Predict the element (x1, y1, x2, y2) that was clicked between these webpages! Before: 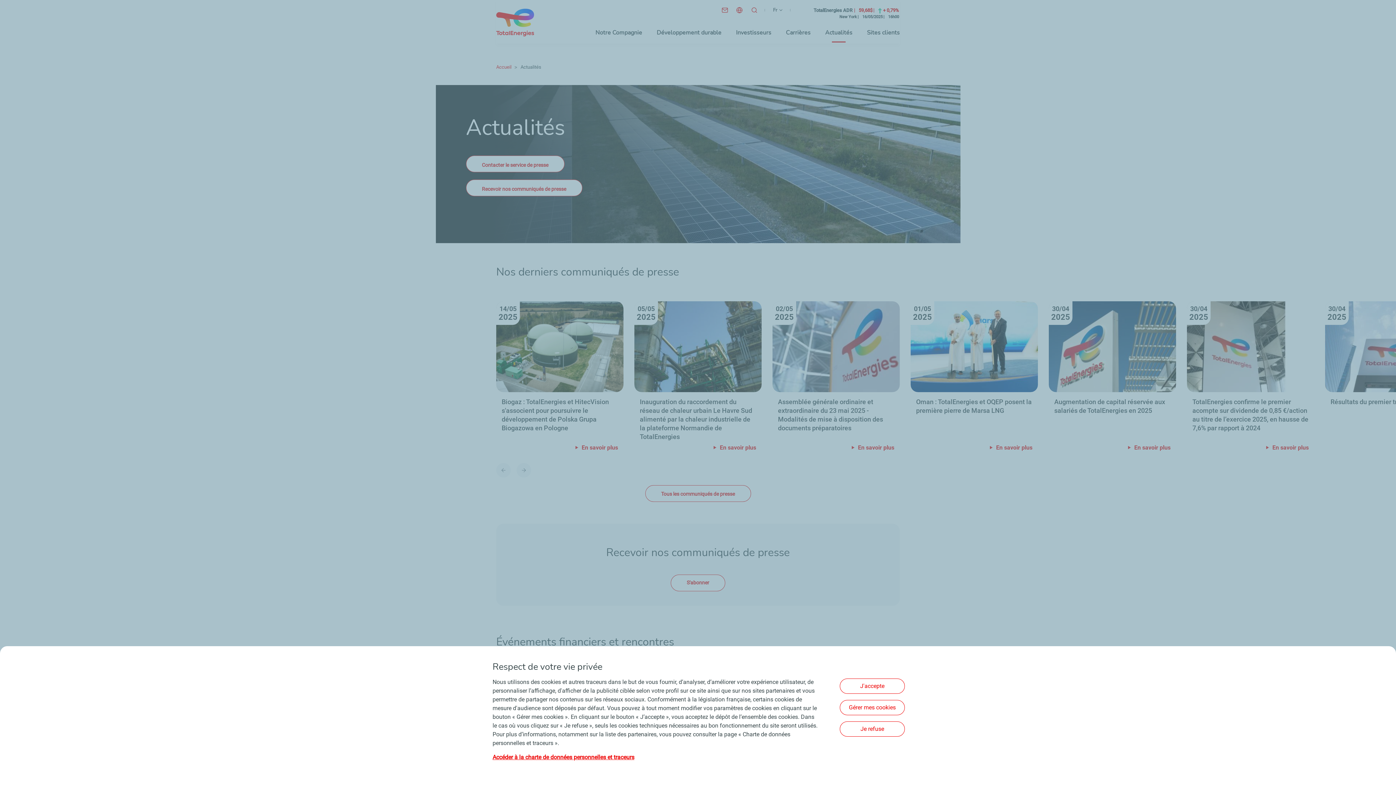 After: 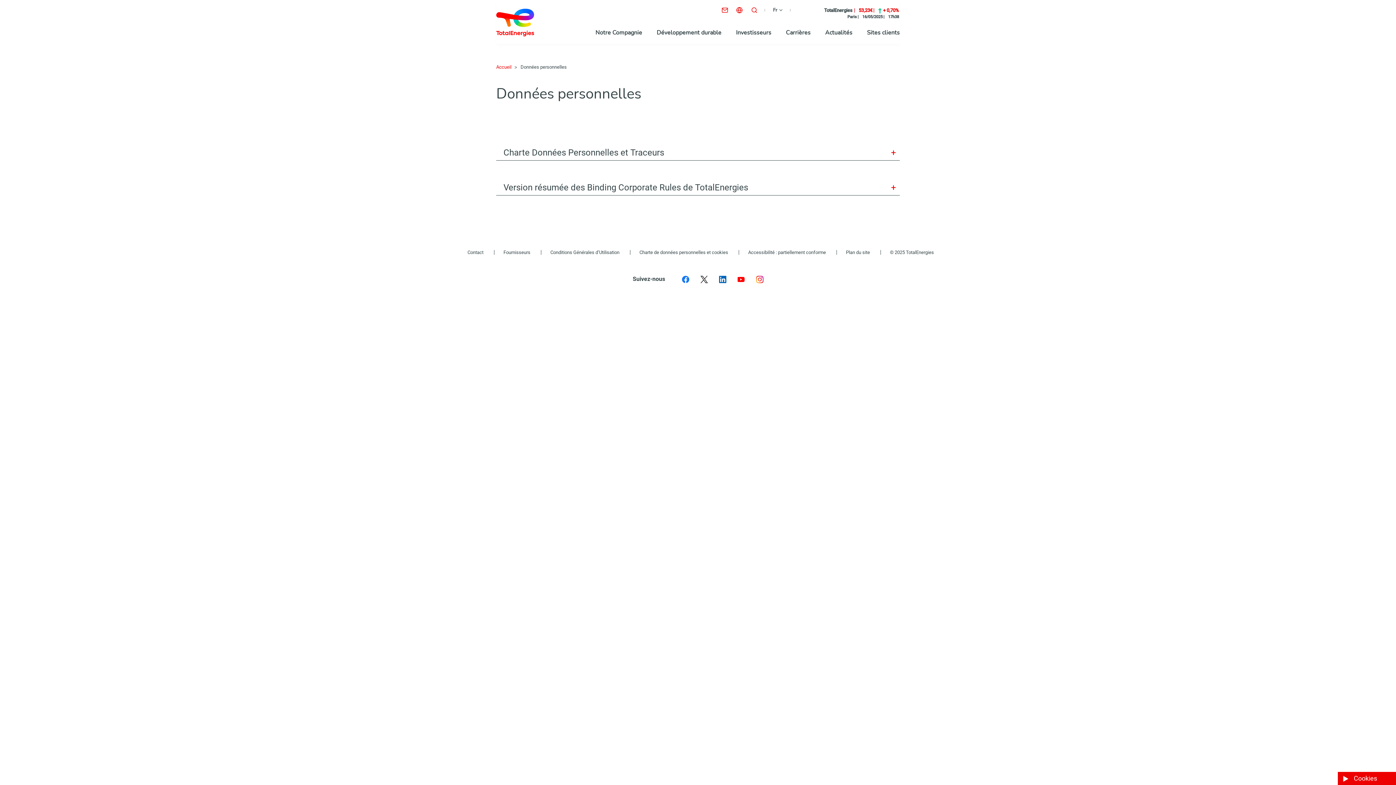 Action: bbox: (492, 754, 634, 761) label: Accéder à la charte de données personnelles et traceurs